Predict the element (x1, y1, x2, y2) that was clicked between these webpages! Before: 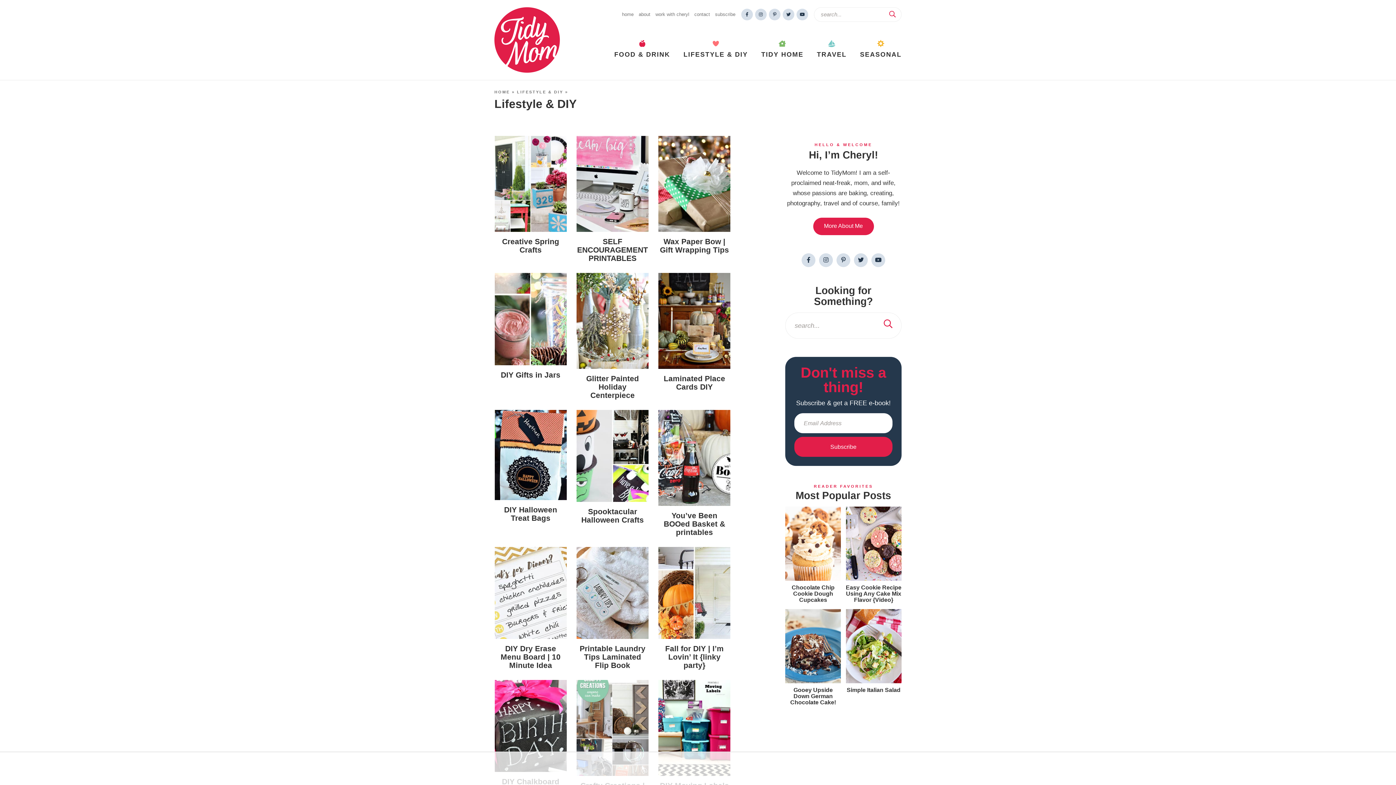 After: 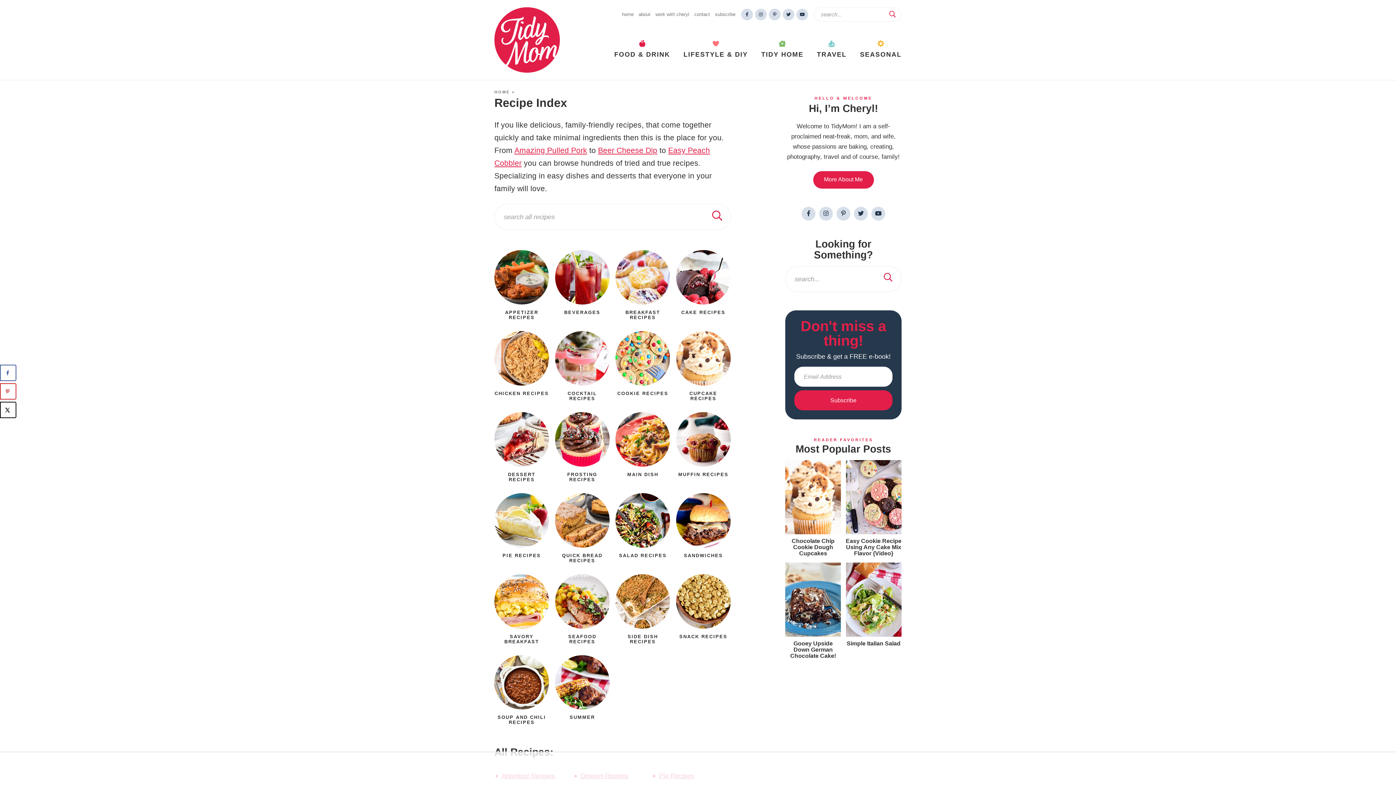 Action: bbox: (608, 49, 675, 60) label: FOOD & DRINK